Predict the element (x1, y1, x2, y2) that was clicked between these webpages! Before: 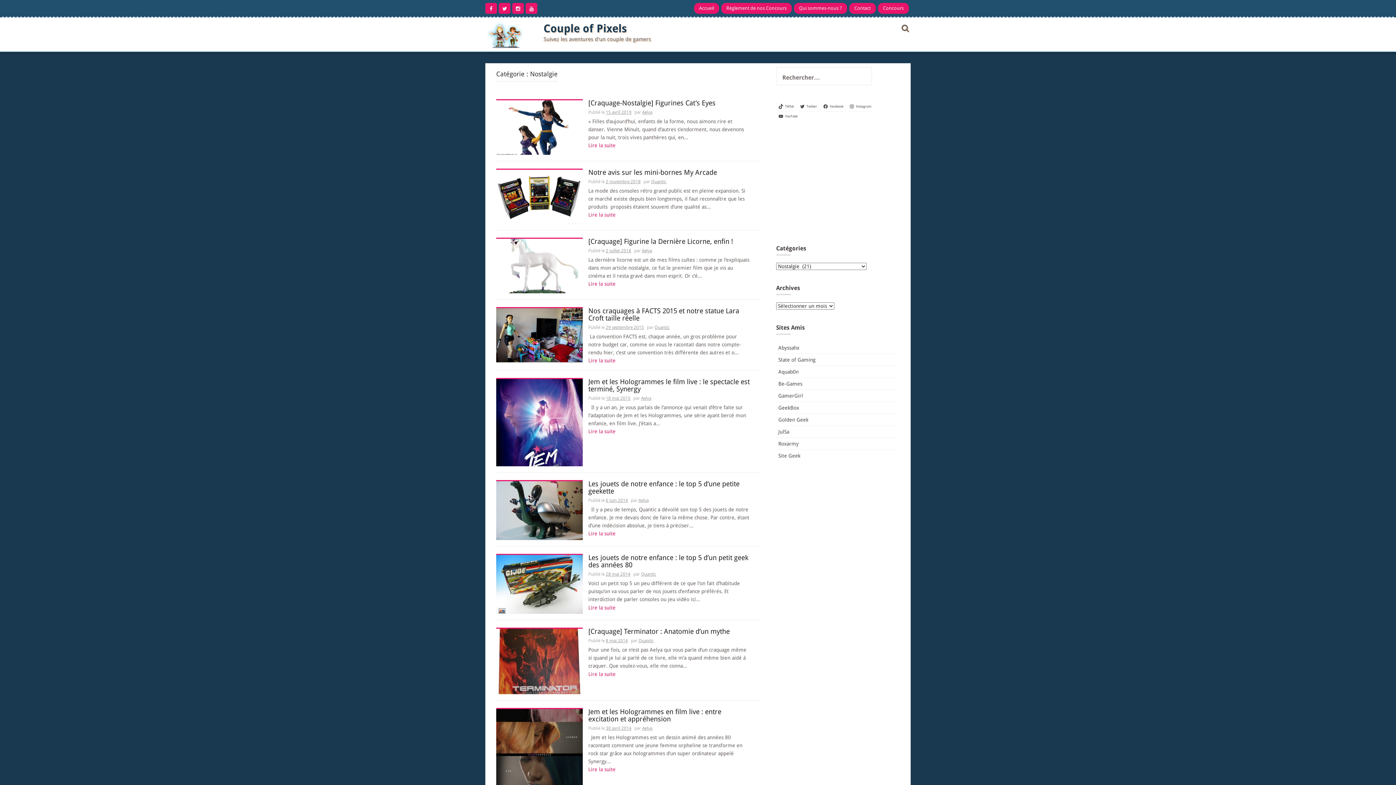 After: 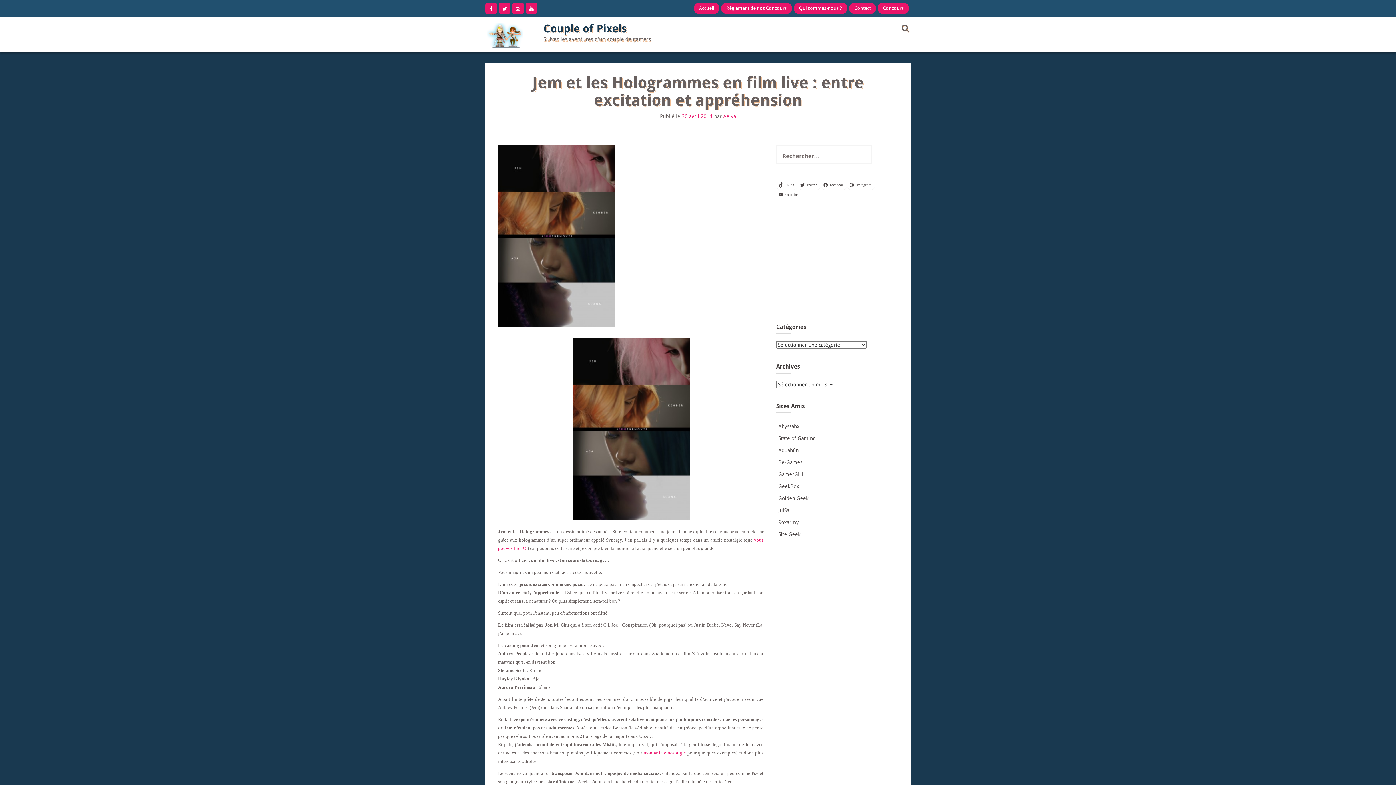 Action: bbox: (496, 751, 583, 757)